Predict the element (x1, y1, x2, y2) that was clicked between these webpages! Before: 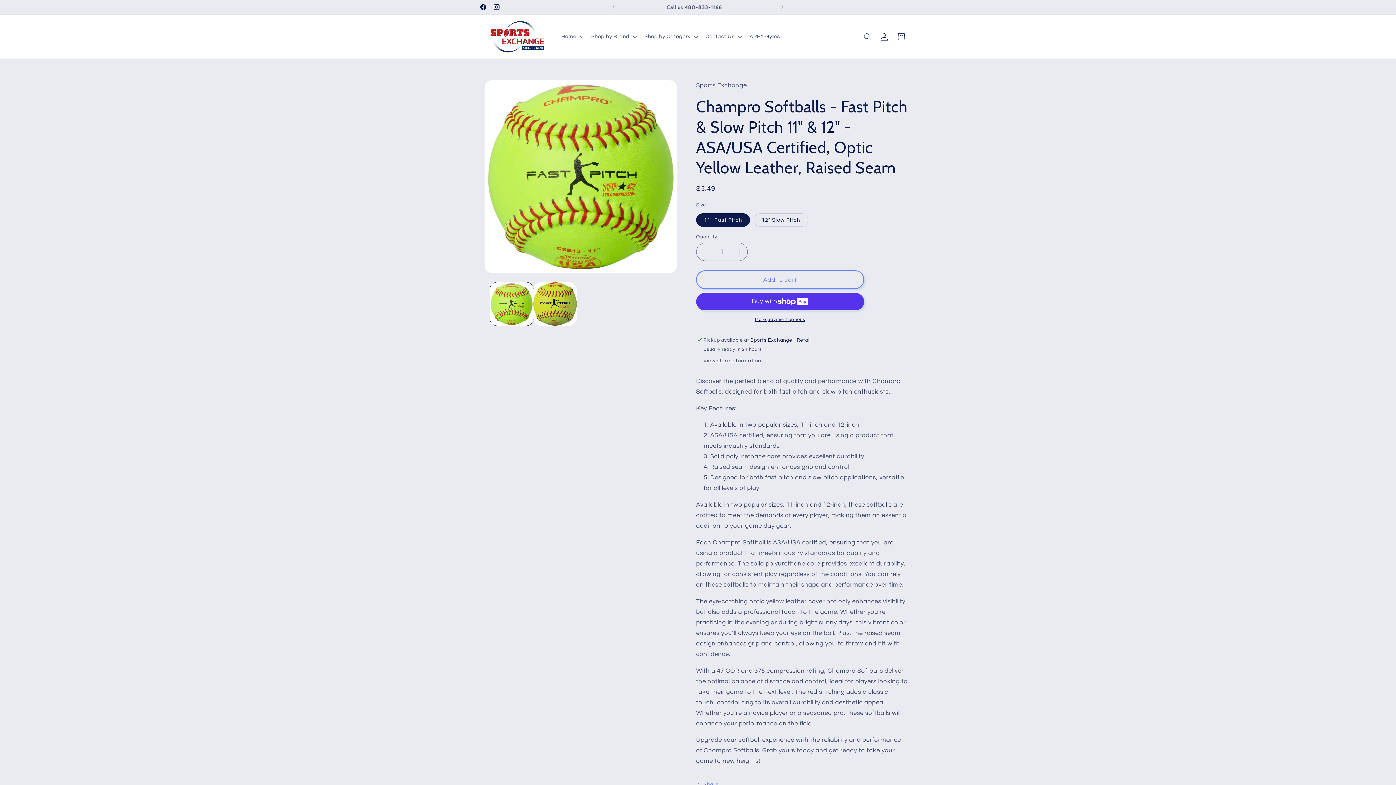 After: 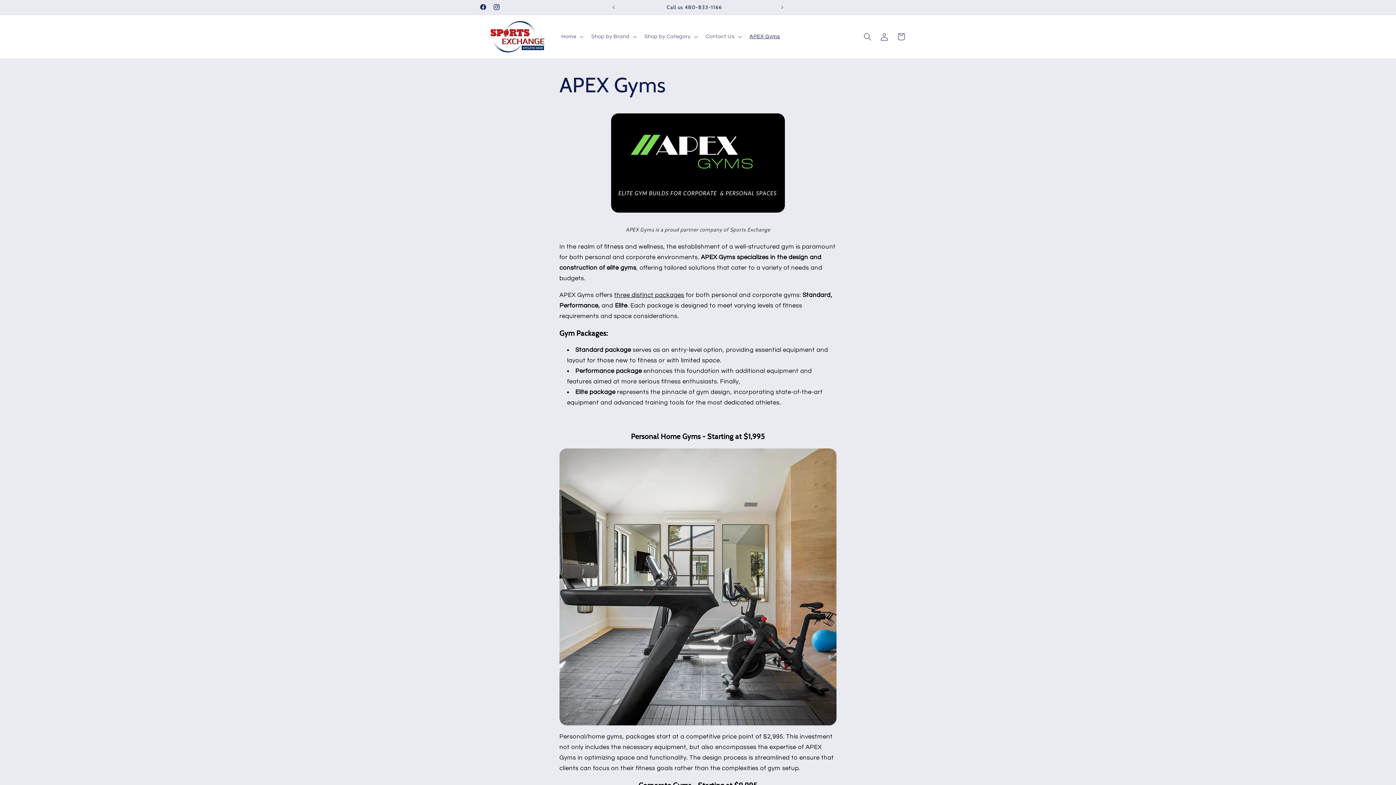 Action: label: APEX Gyms bbox: (745, 28, 784, 44)